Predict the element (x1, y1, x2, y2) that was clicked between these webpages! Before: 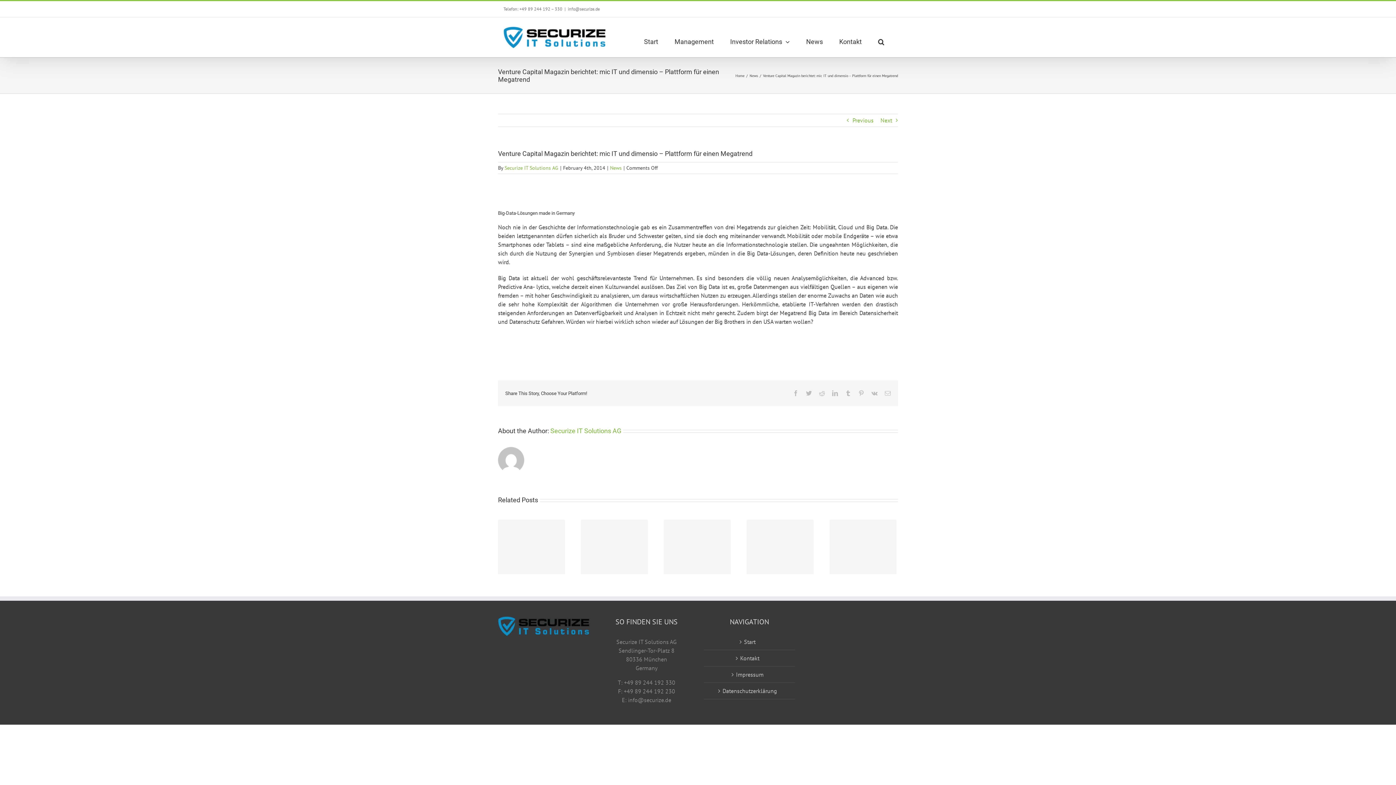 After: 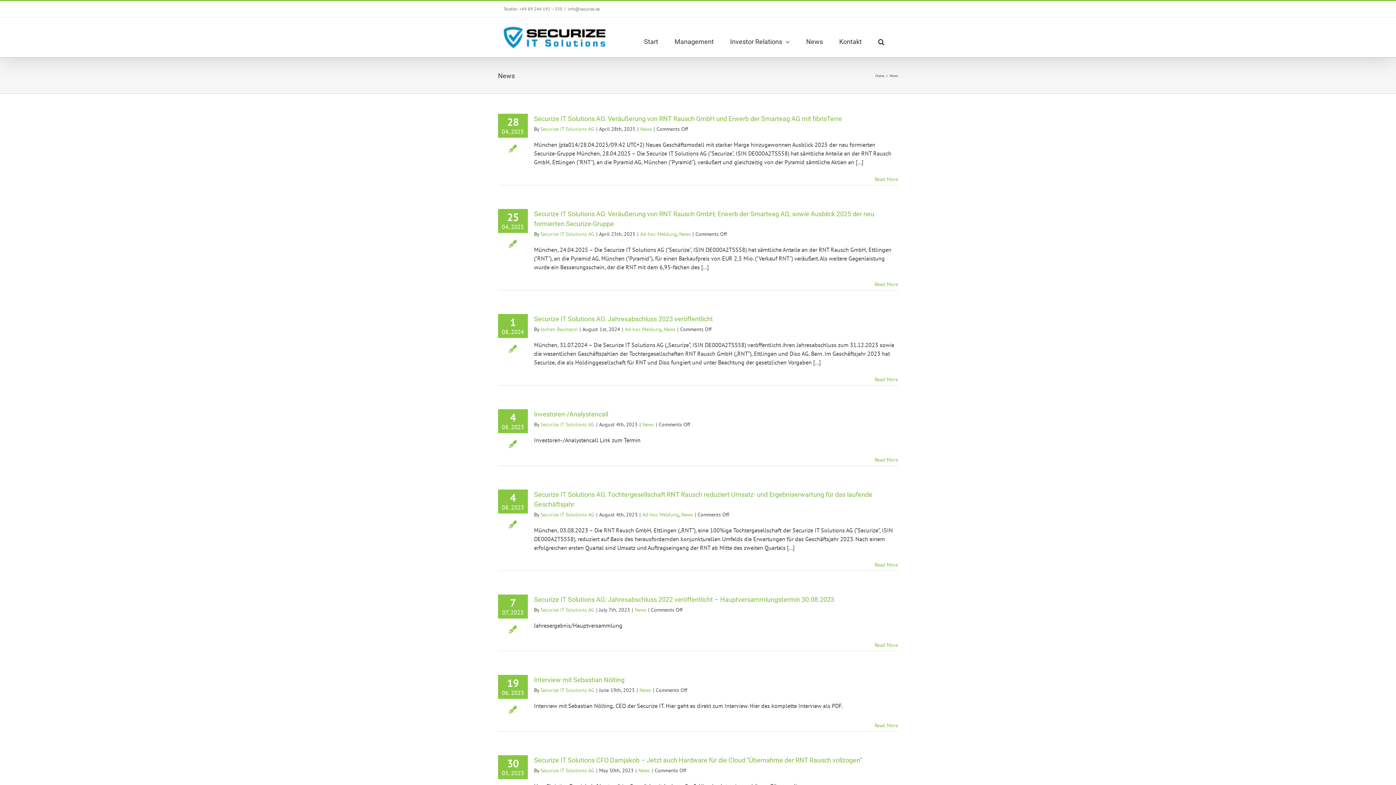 Action: bbox: (610, 164, 621, 171) label: News